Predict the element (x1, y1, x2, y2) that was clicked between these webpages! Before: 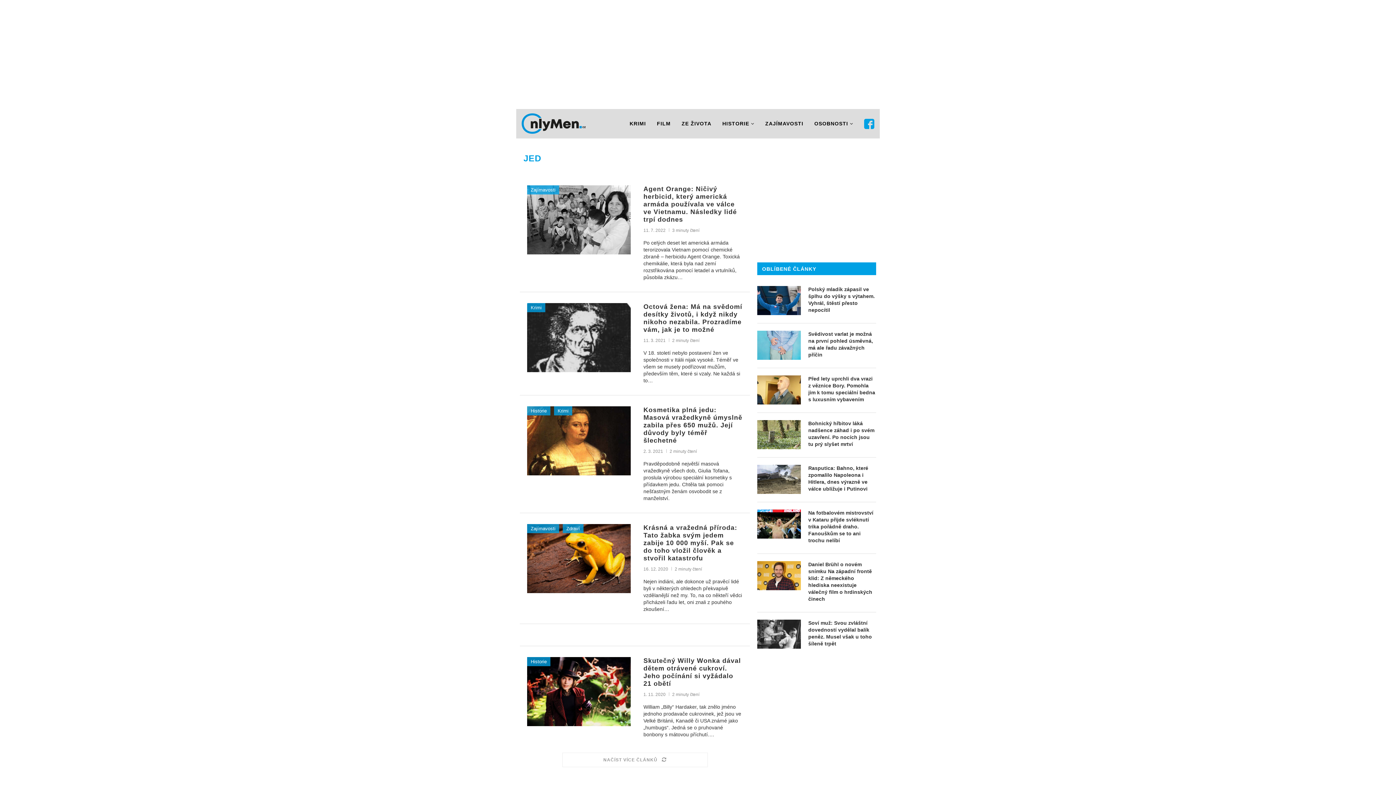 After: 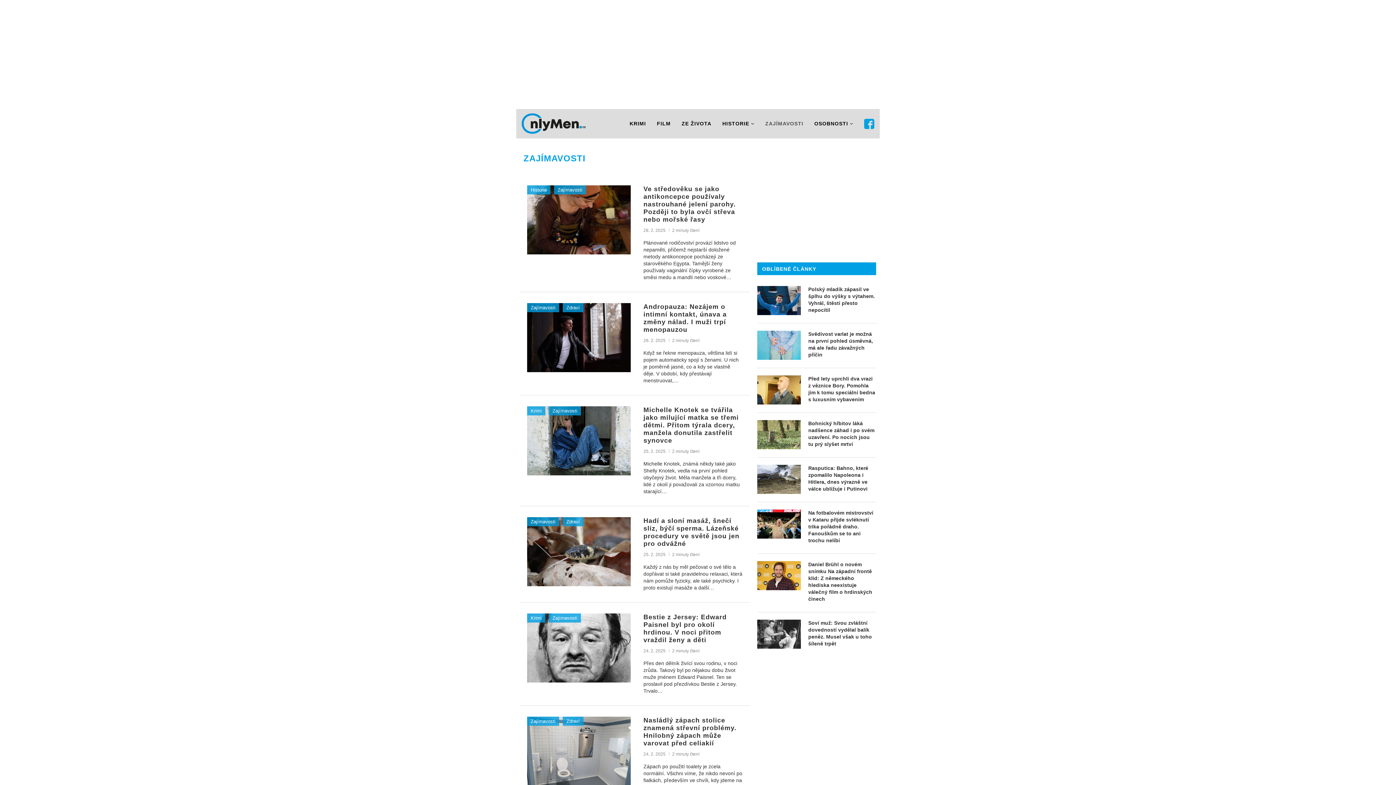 Action: label: Zajímavosti bbox: (527, 524, 559, 533)